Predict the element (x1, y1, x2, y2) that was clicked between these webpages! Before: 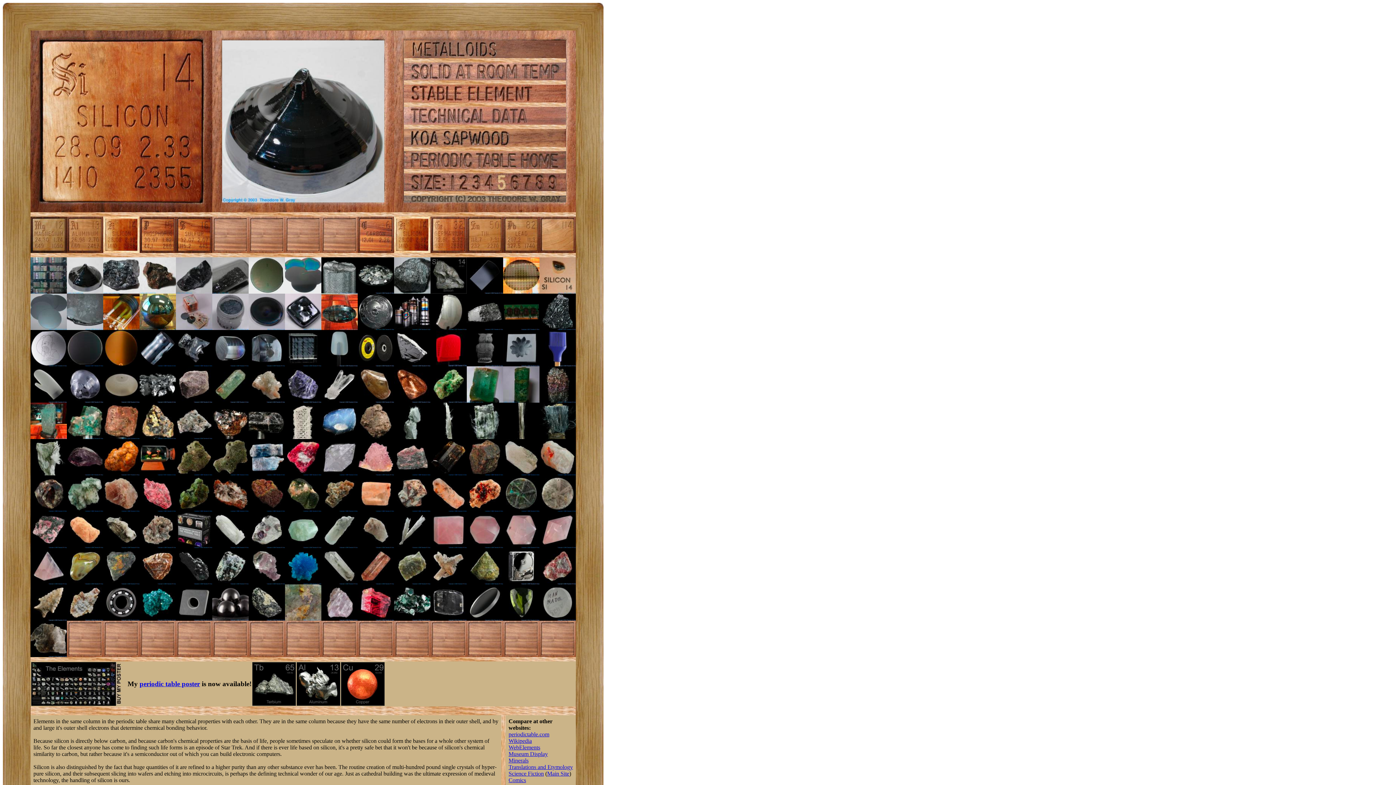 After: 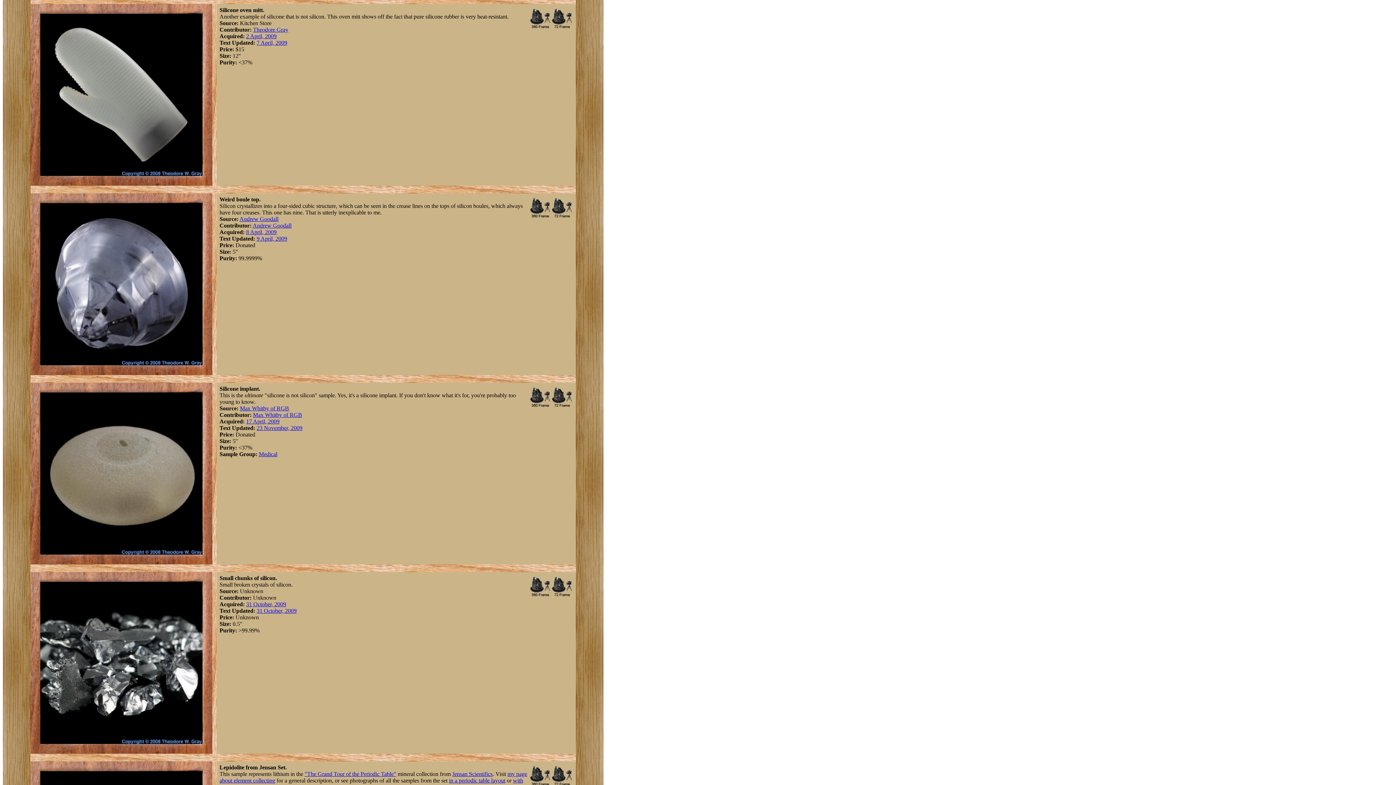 Action: bbox: (30, 397, 66, 404)